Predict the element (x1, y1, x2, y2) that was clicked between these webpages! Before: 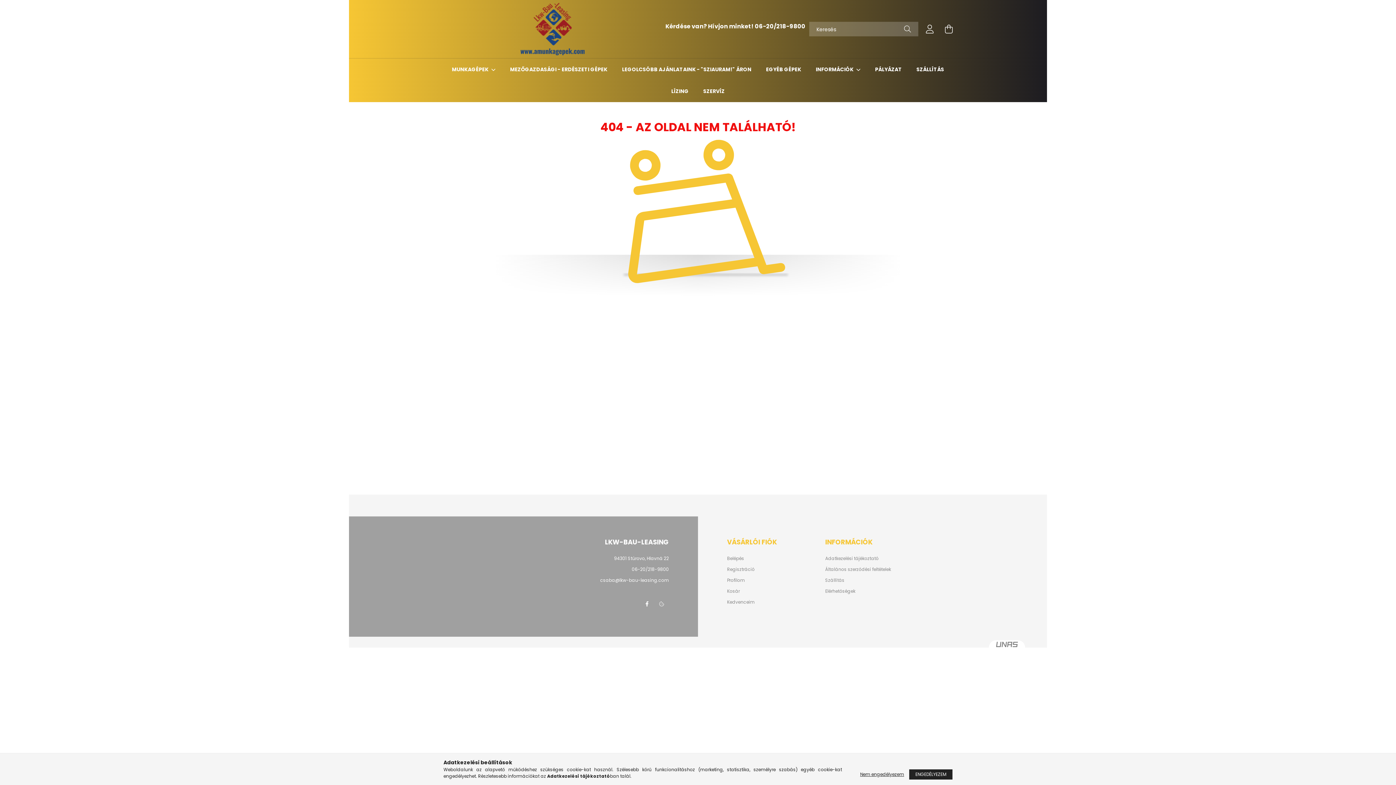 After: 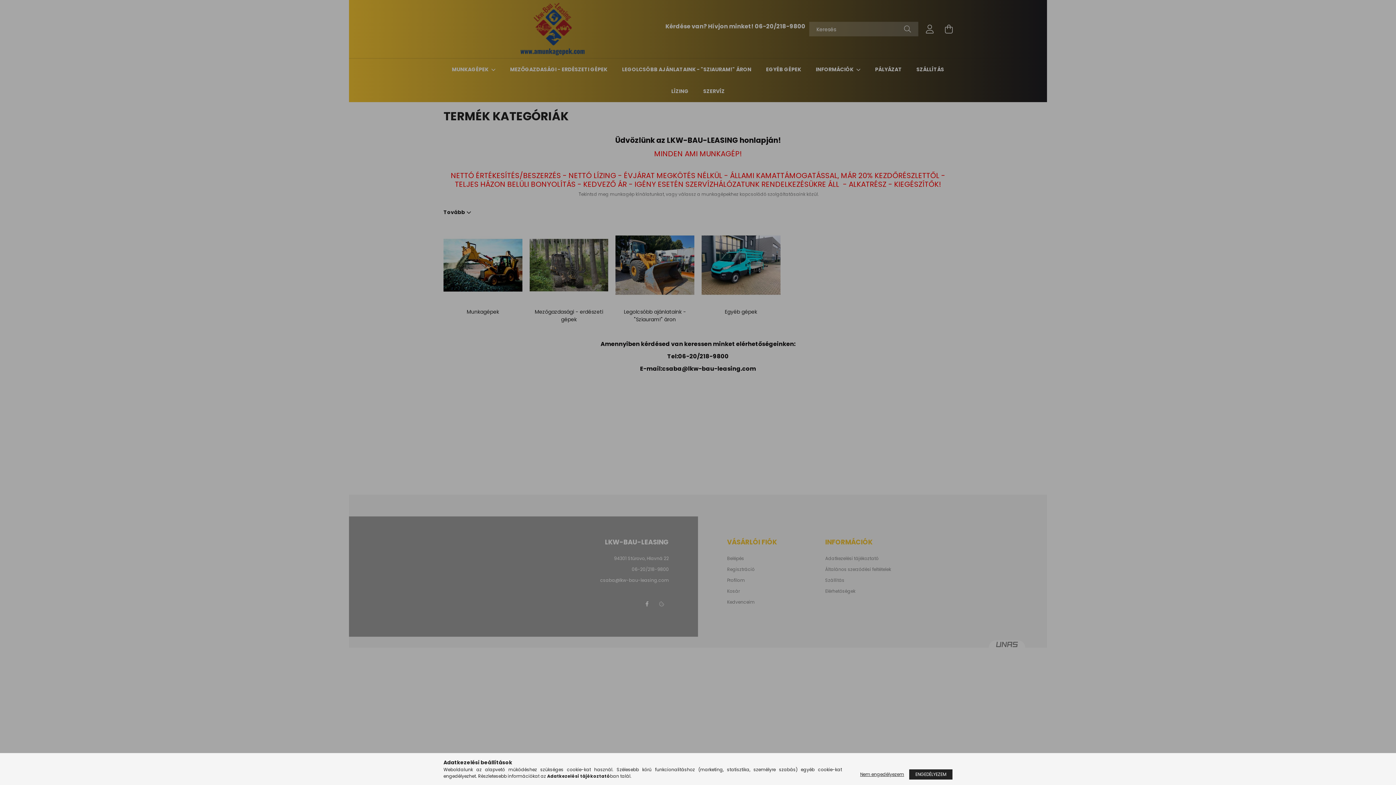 Action: label: Profilom bbox: (727, 578, 745, 583)